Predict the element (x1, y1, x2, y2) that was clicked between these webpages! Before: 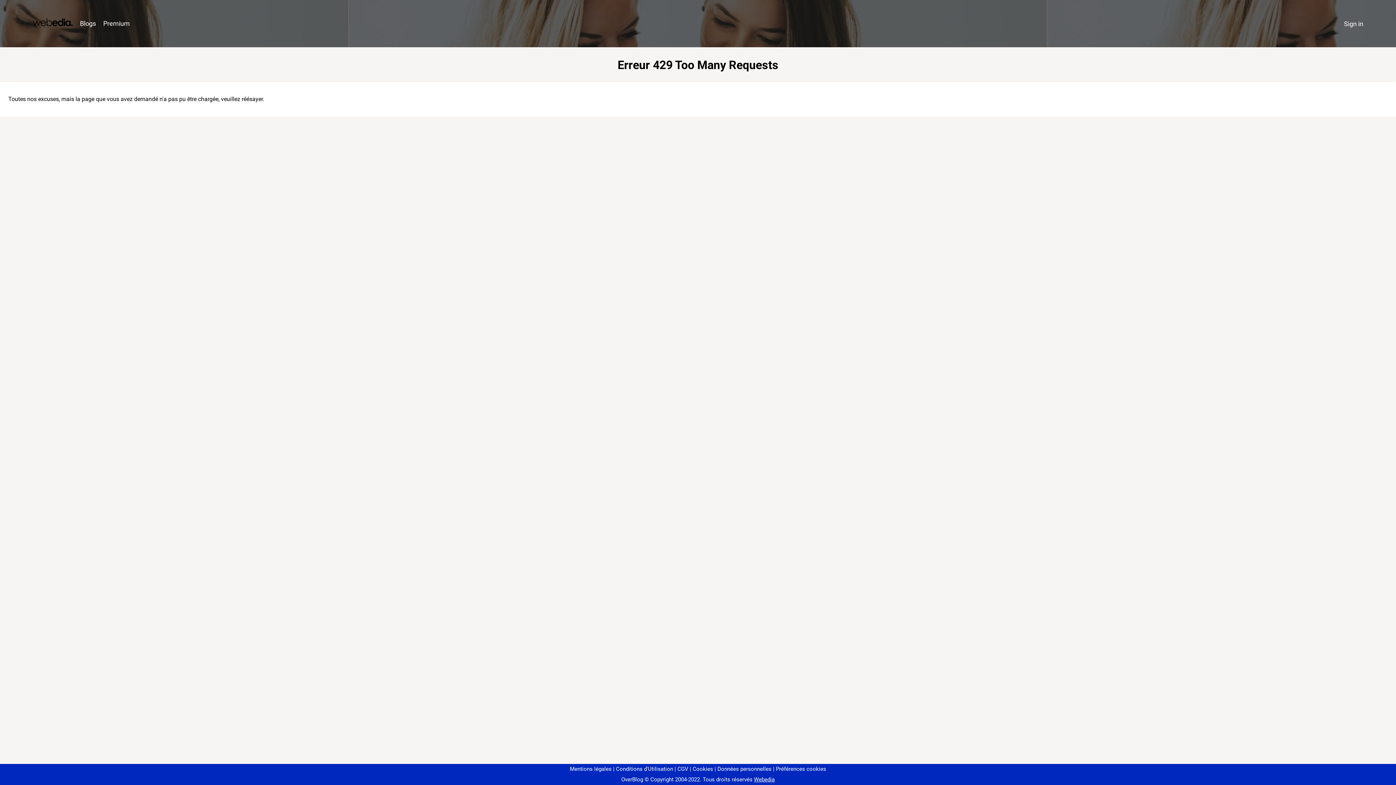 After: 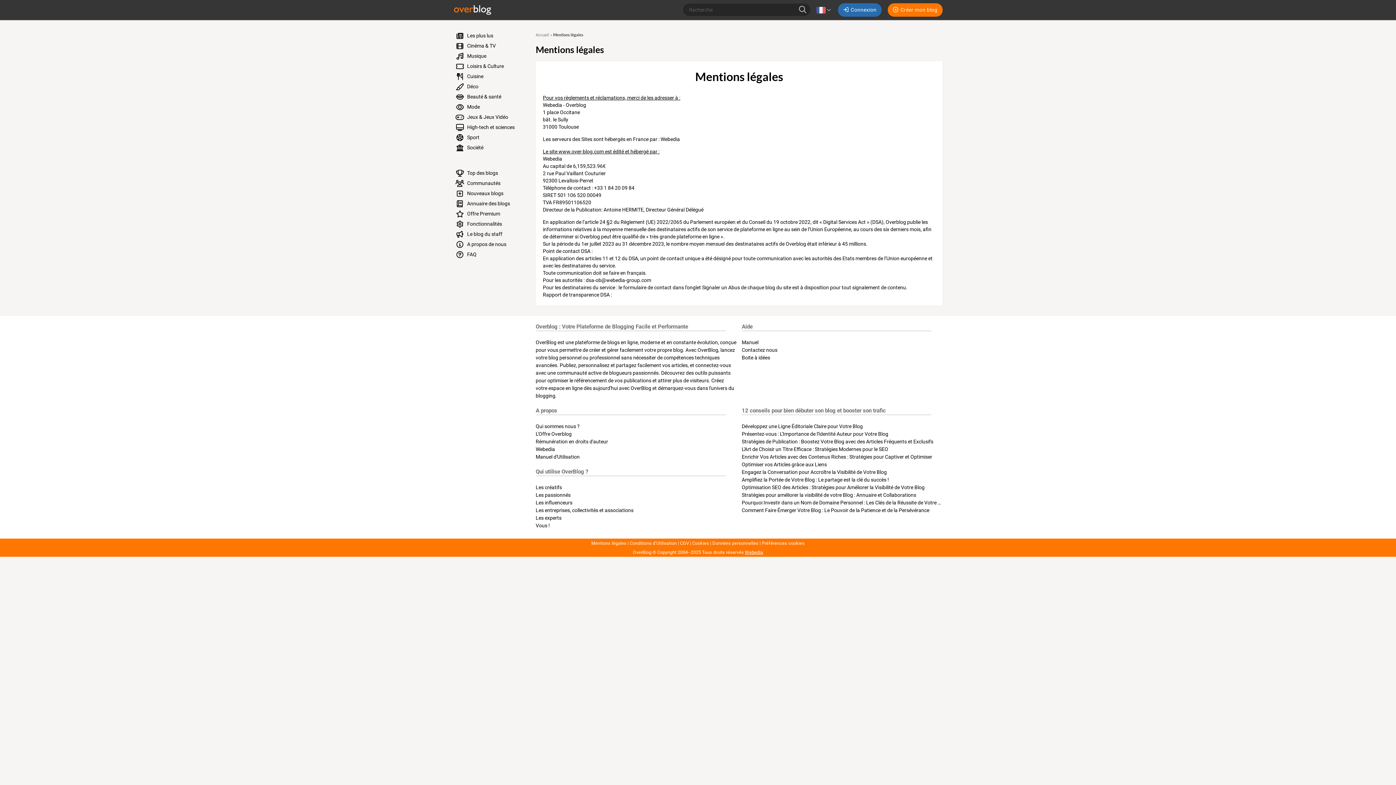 Action: label: Mentions légales bbox: (570, 766, 611, 772)